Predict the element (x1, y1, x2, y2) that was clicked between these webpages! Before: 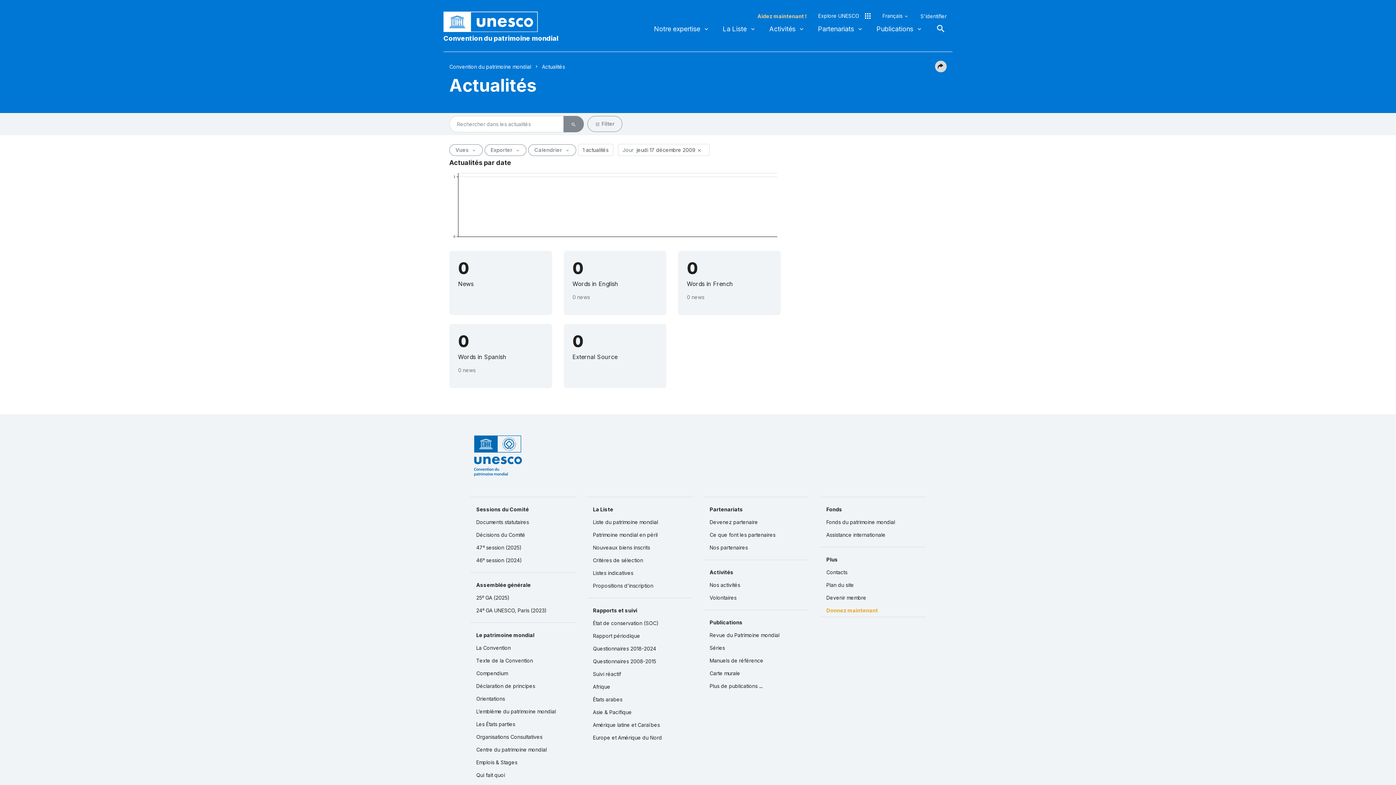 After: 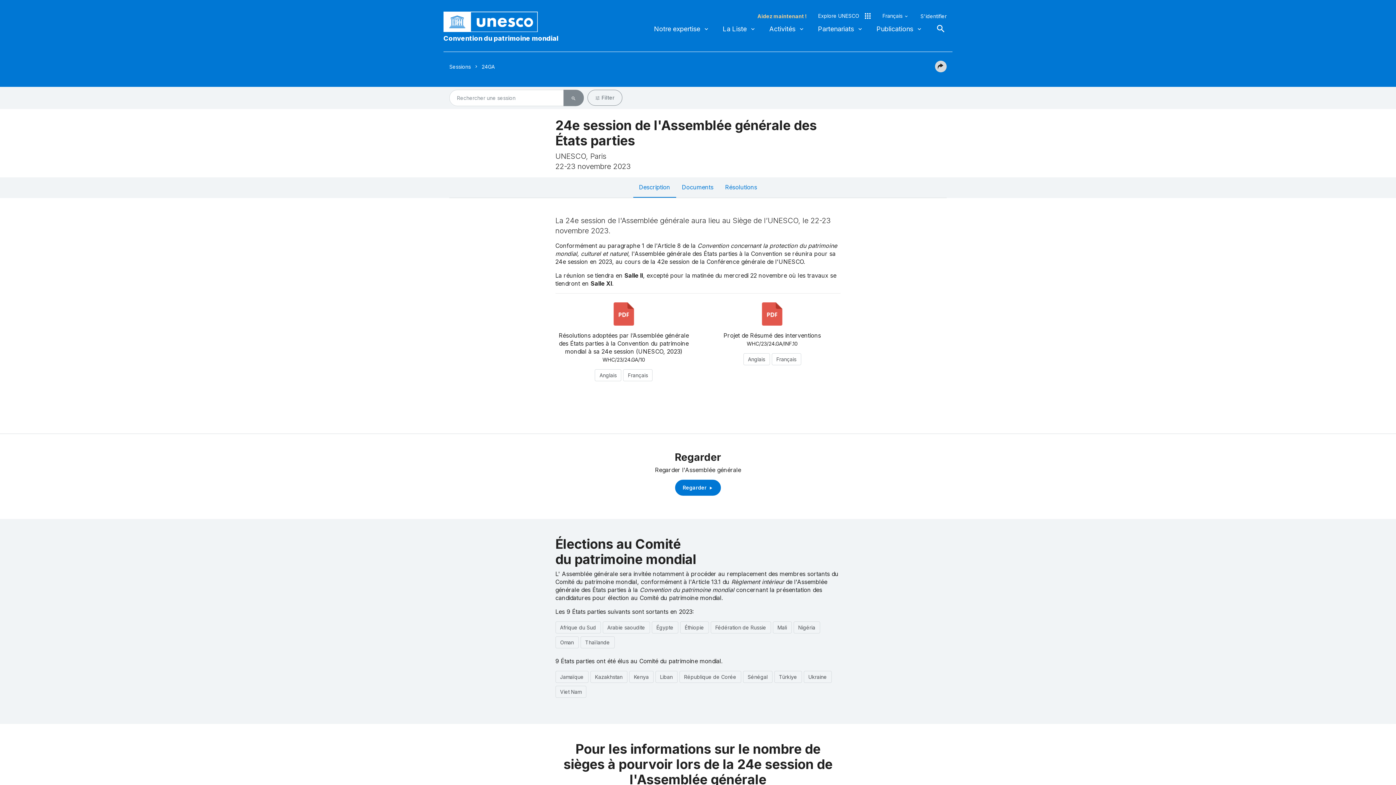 Action: label: 24e GA UNESCO, Paris (2023) bbox: (470, 604, 575, 617)